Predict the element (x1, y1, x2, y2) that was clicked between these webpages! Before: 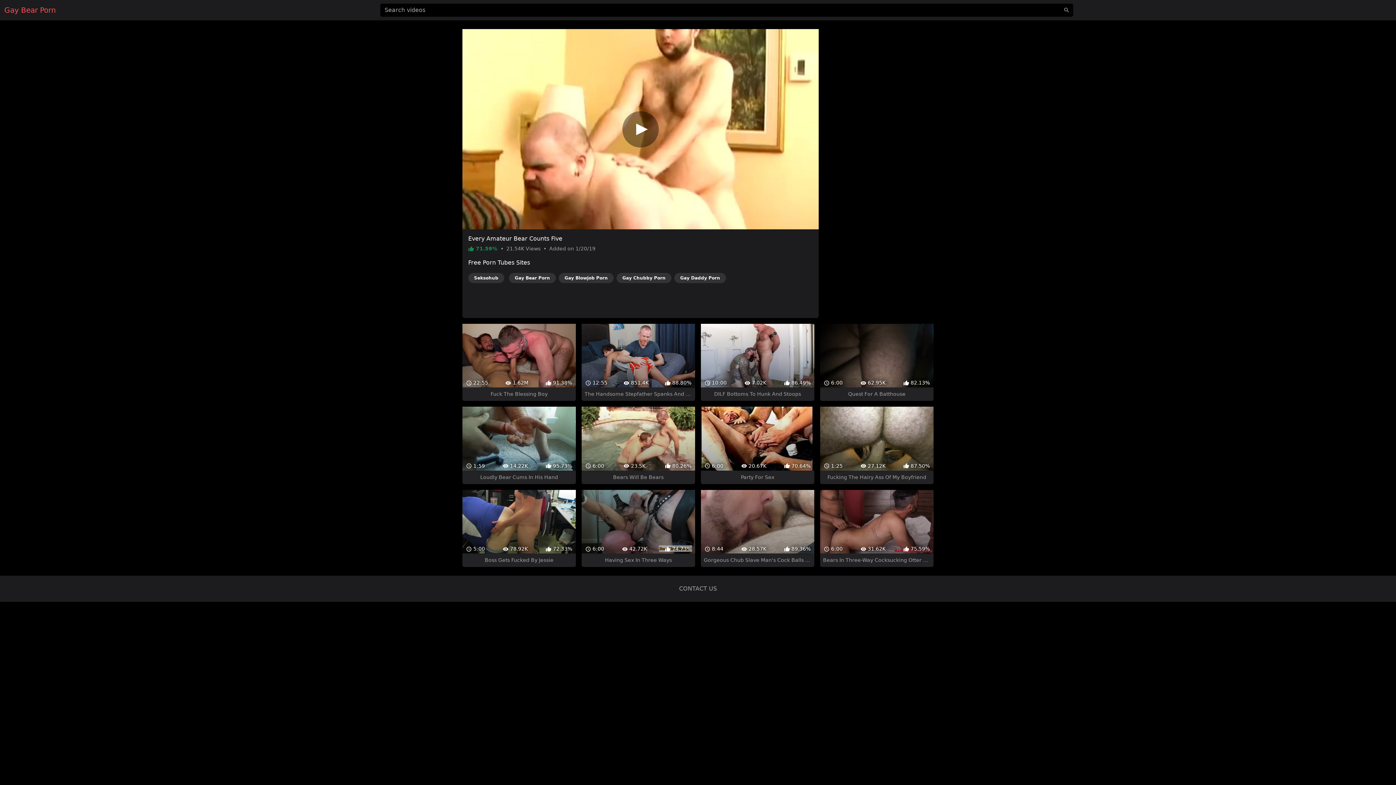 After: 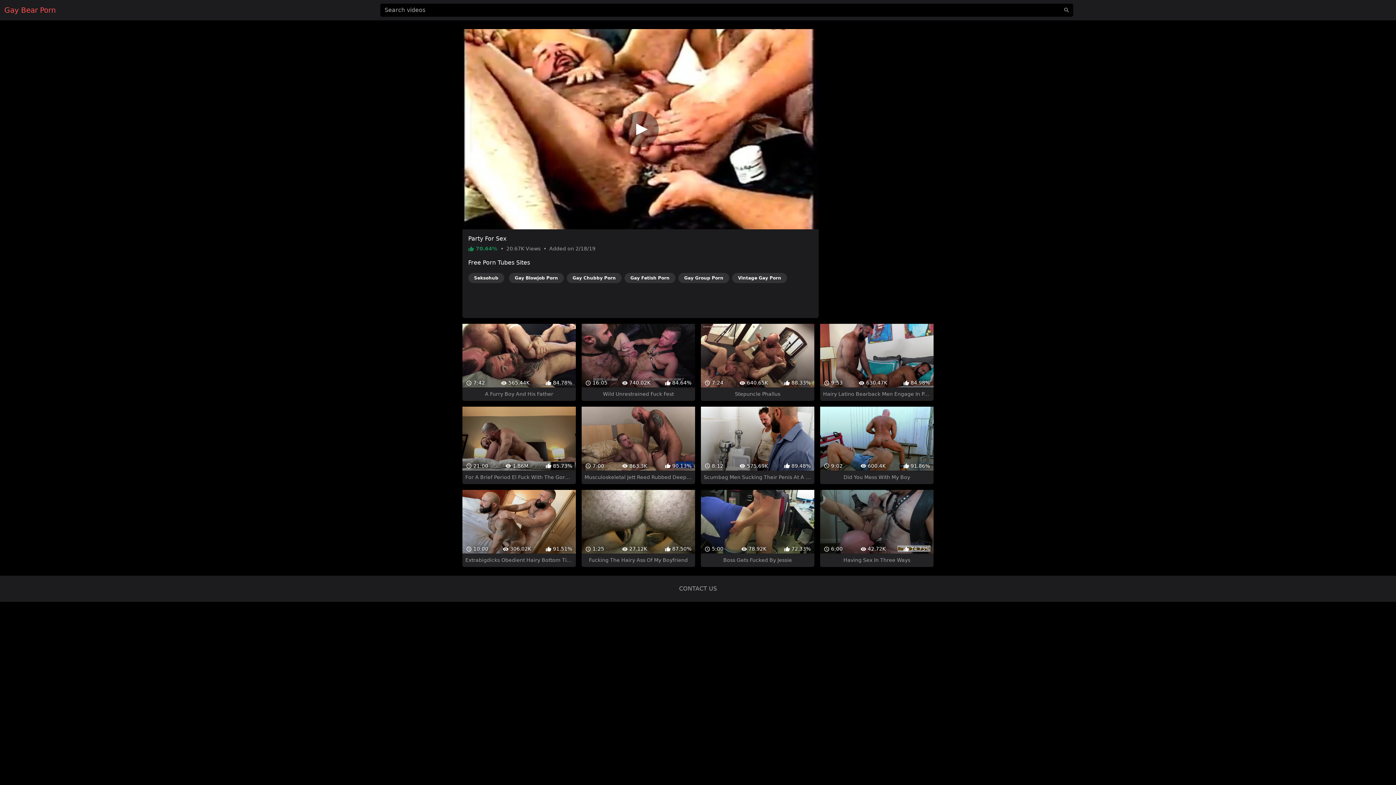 Action: label:  6:00
 20.67K
 70.64%
Party For Sex bbox: (701, 380, 814, 458)